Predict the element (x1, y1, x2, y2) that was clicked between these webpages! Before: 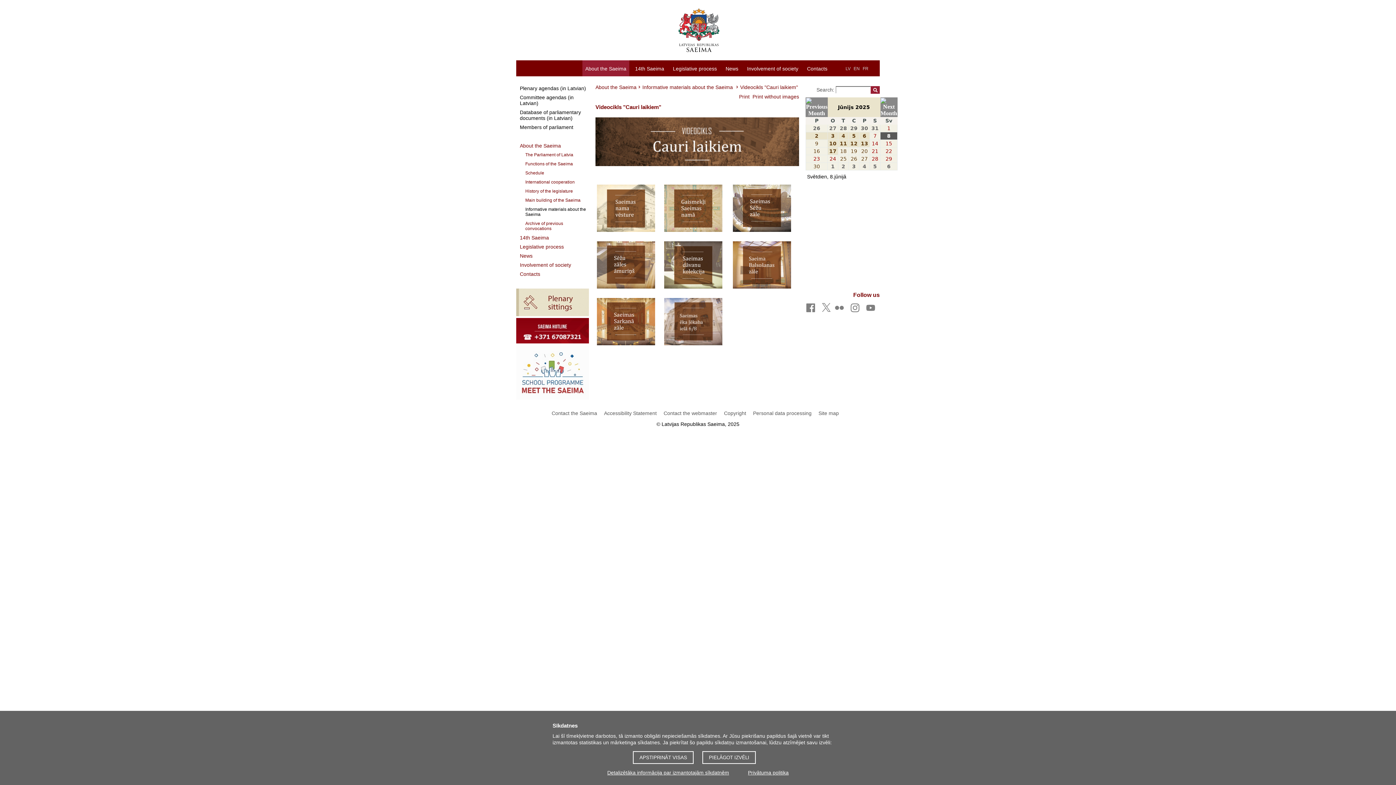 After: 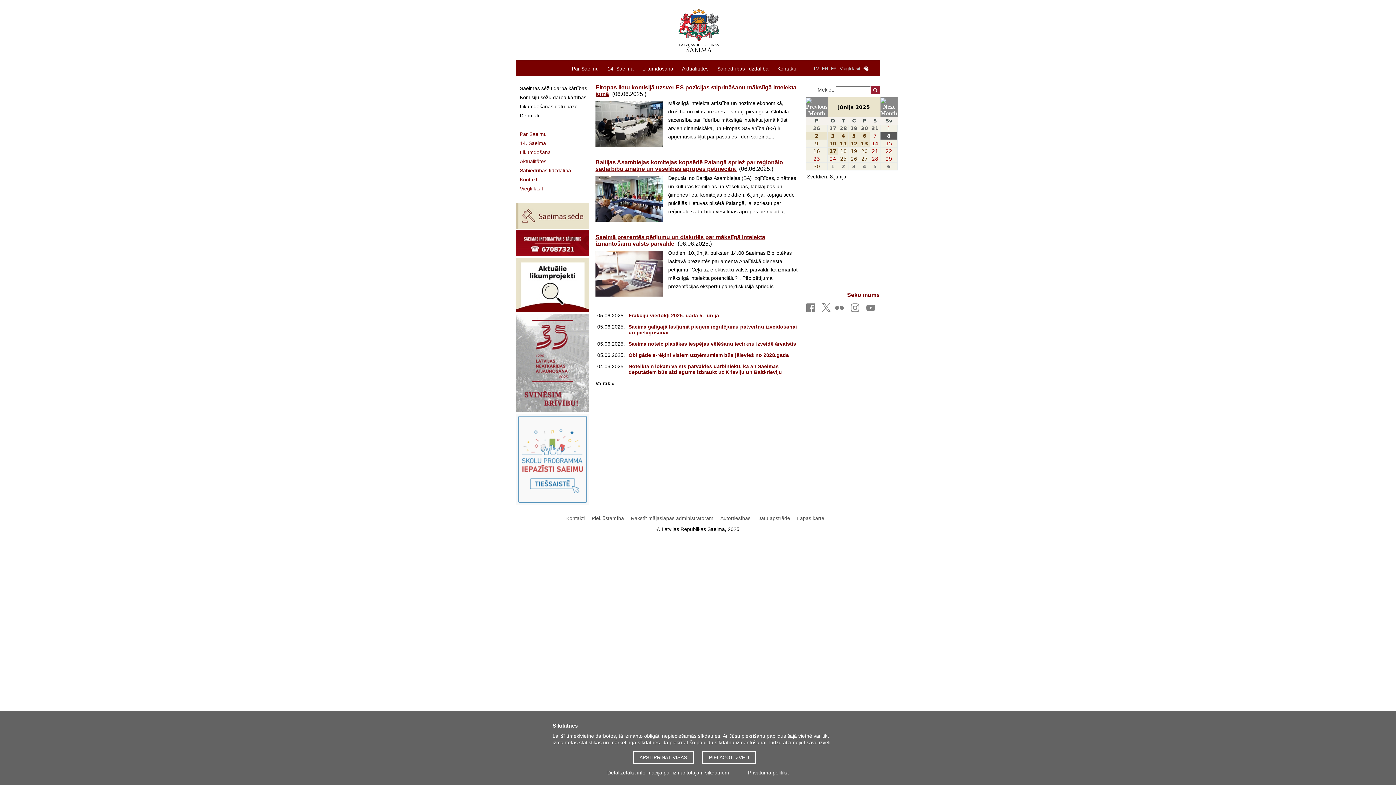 Action: label: LV bbox: (845, 66, 850, 71)